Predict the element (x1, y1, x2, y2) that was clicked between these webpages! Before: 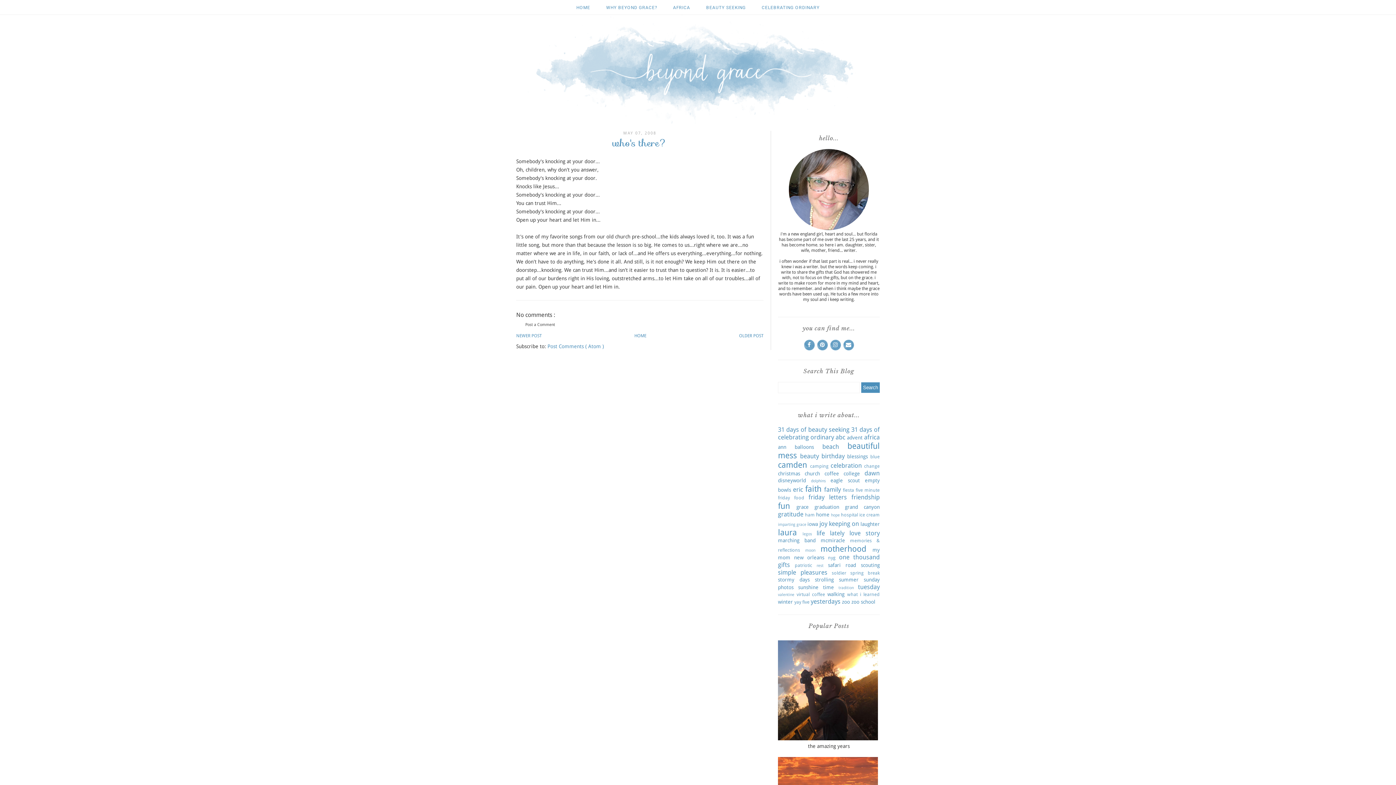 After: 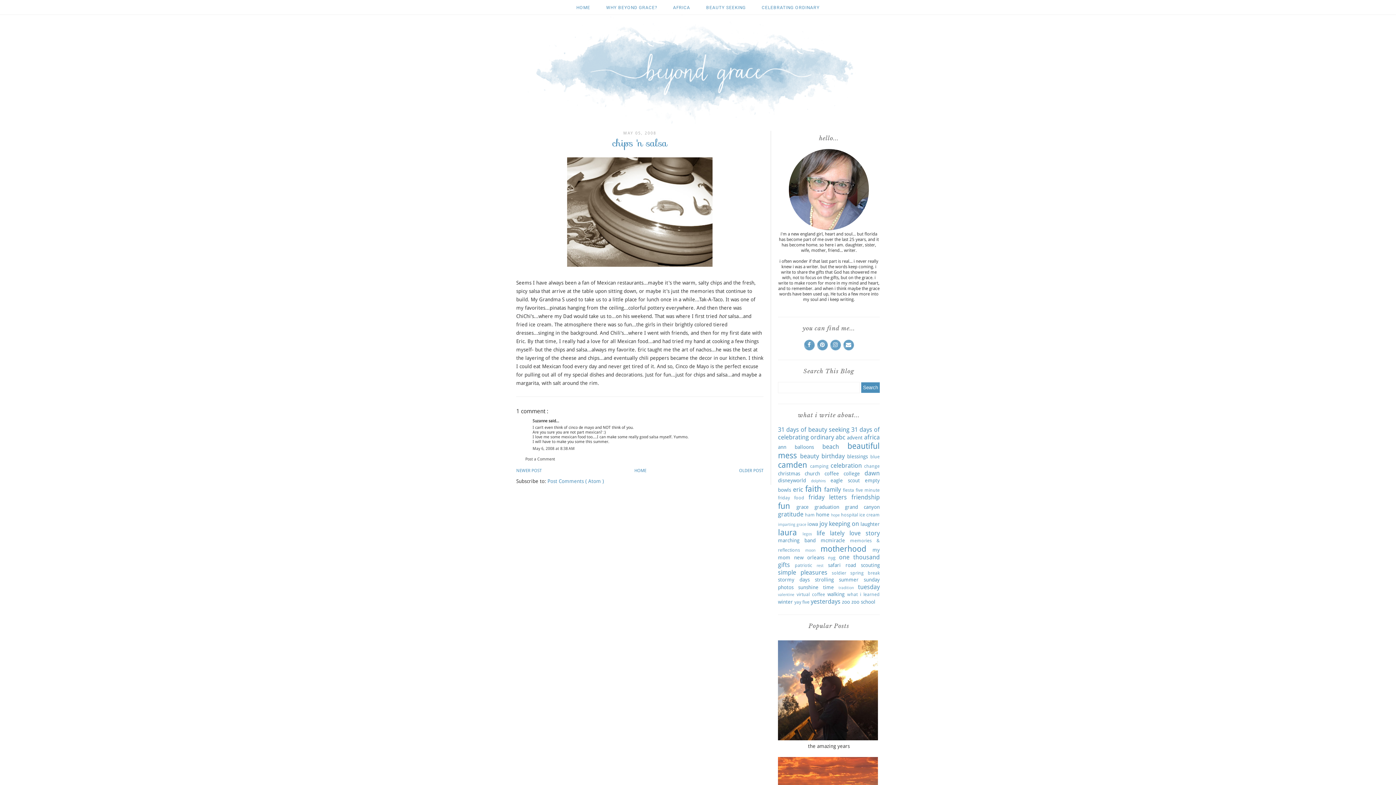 Action: label: OLDER POST bbox: (739, 333, 763, 338)